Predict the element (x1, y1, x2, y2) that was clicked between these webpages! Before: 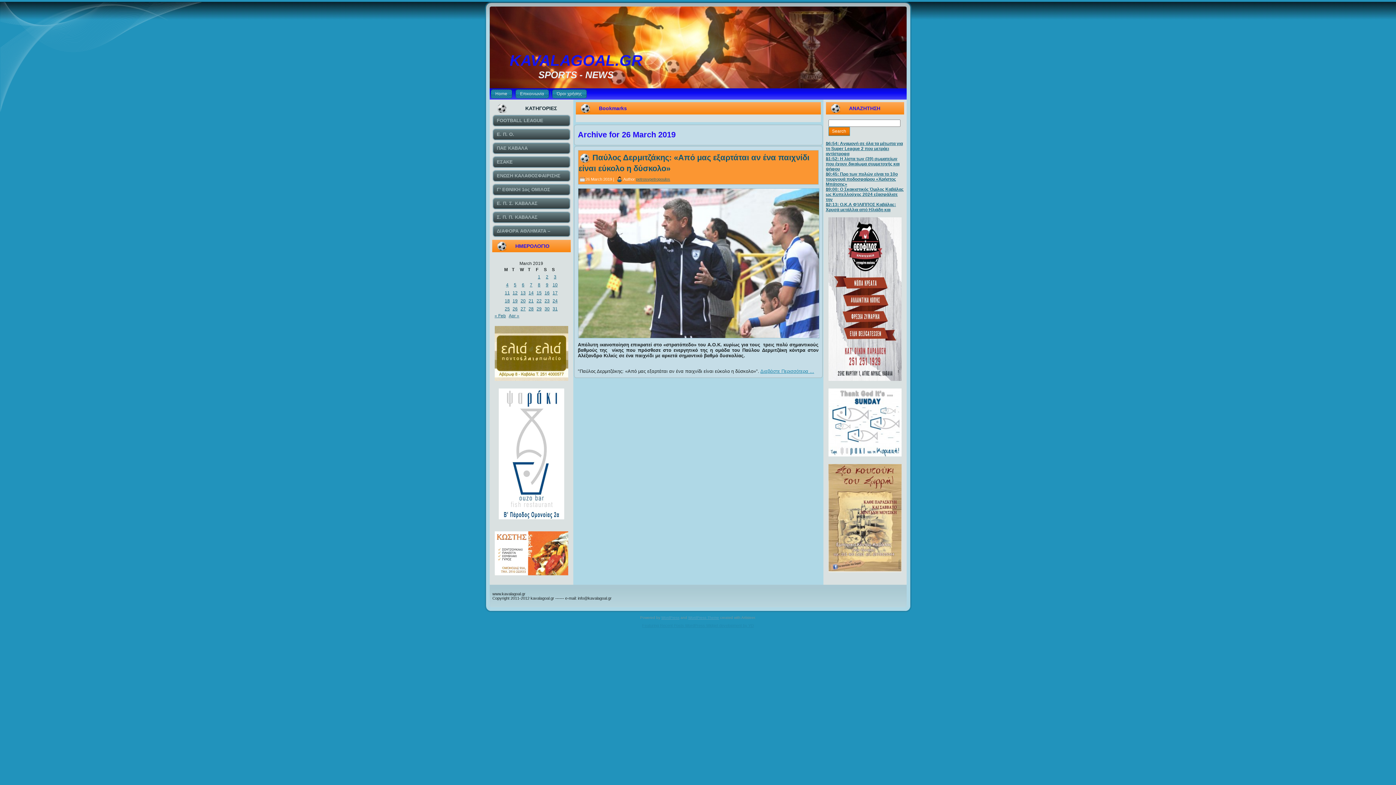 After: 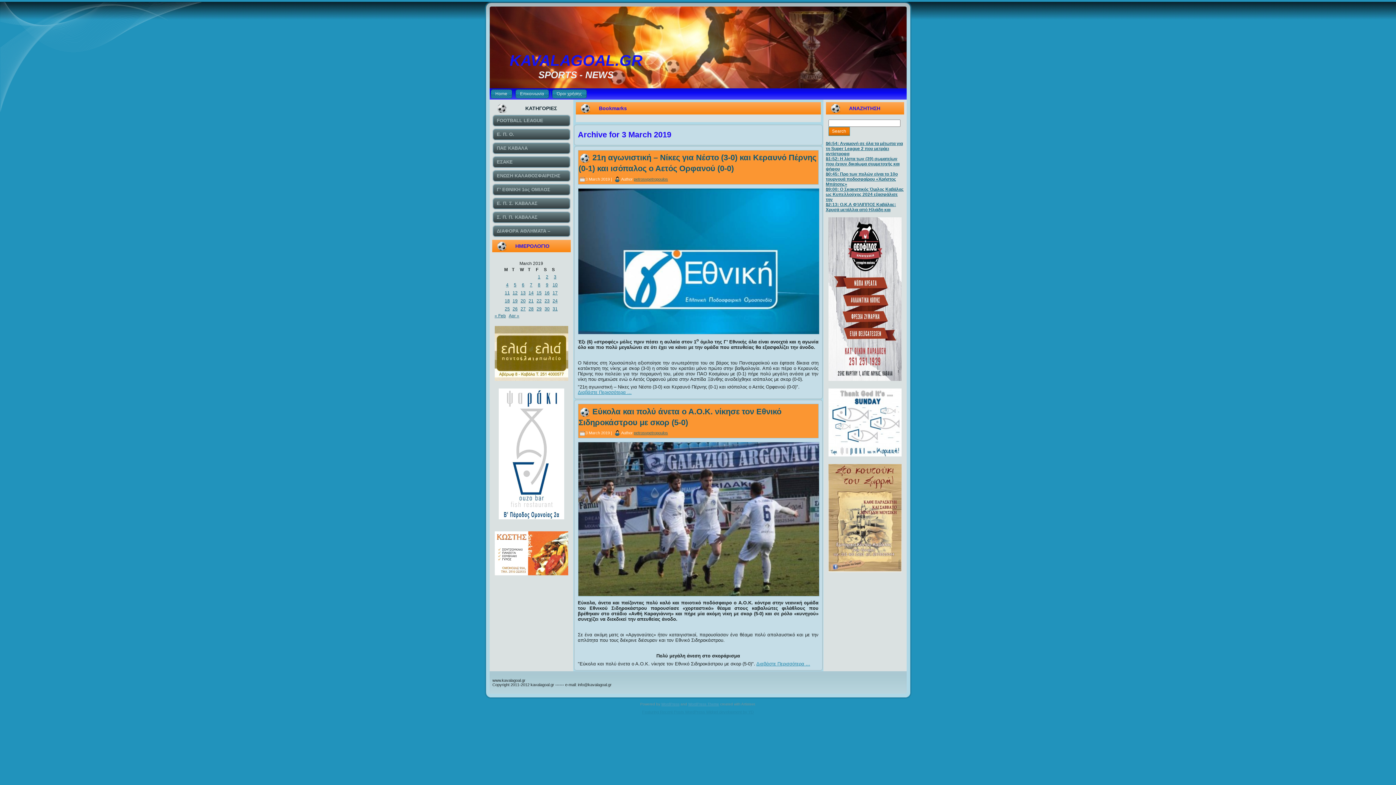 Action: label: Posts published on March 3, 2019 bbox: (551, 274, 558, 279)